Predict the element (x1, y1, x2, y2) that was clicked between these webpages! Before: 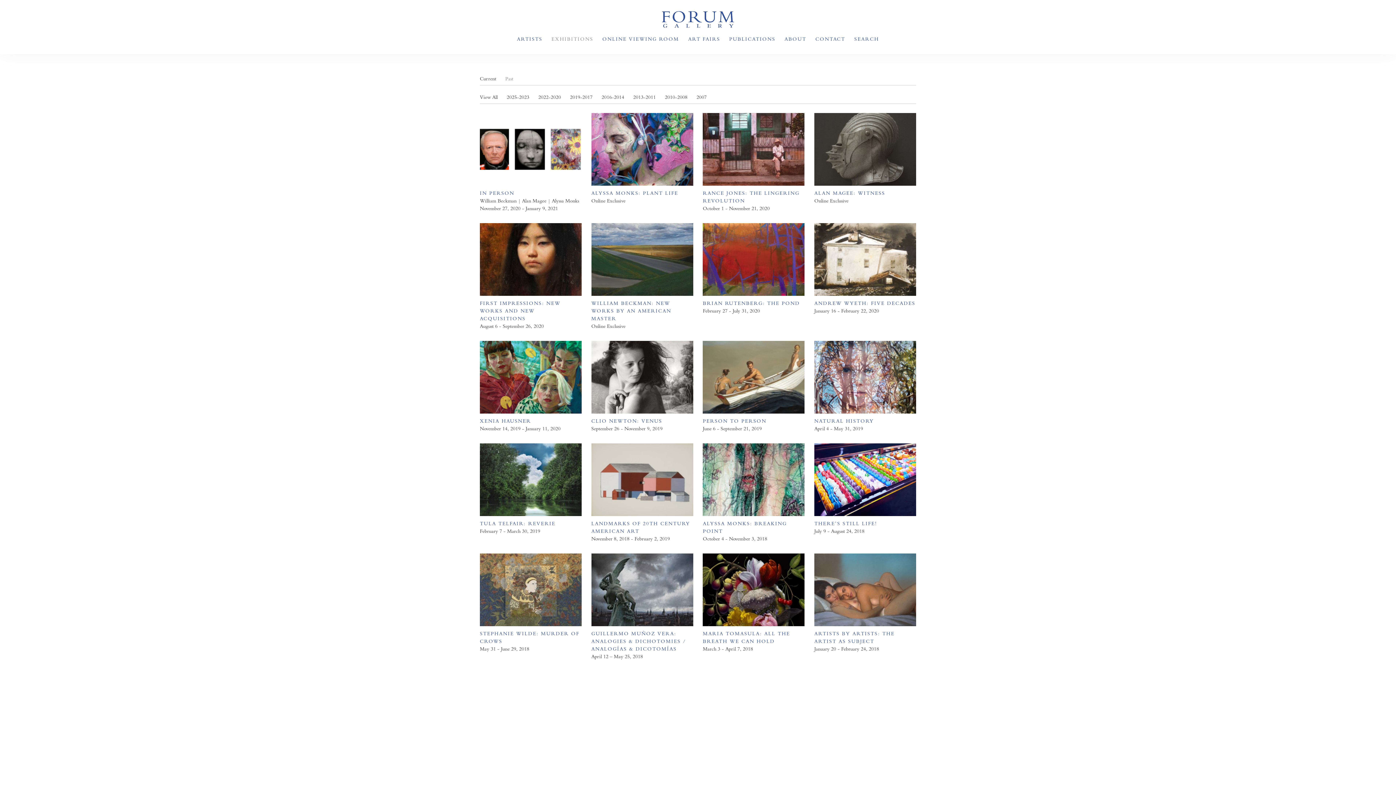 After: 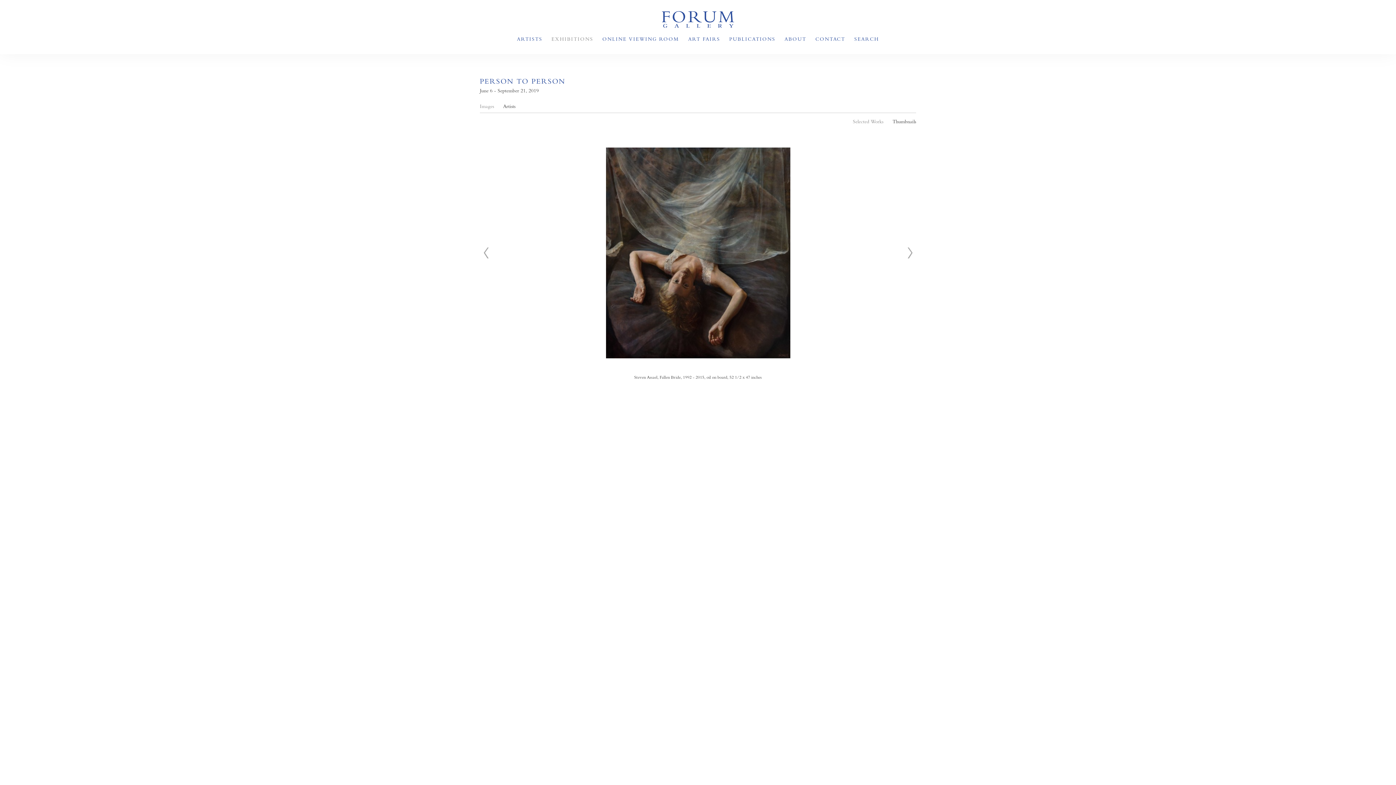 Action: label: PERSON TO PERSON
June 6 - September 21, 2019 bbox: (703, 341, 804, 432)